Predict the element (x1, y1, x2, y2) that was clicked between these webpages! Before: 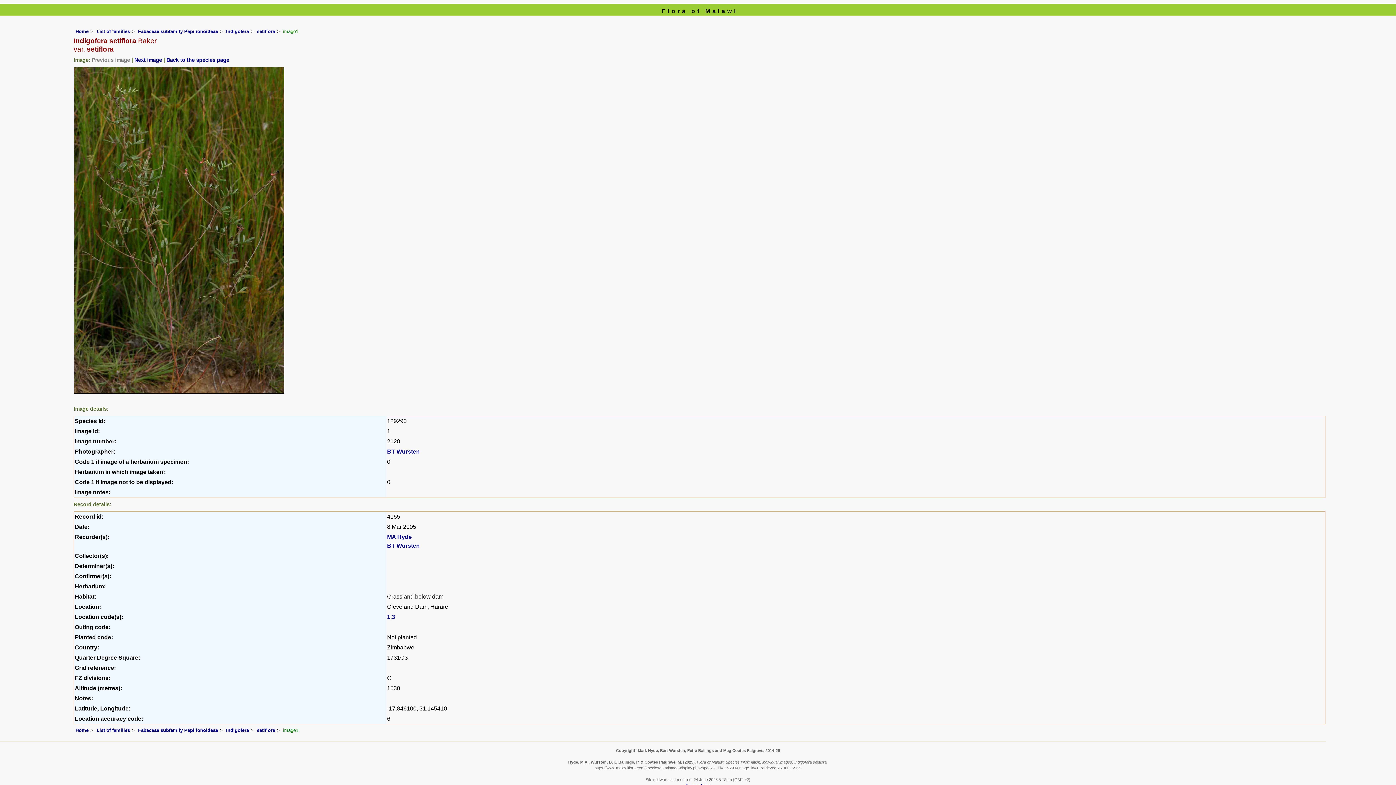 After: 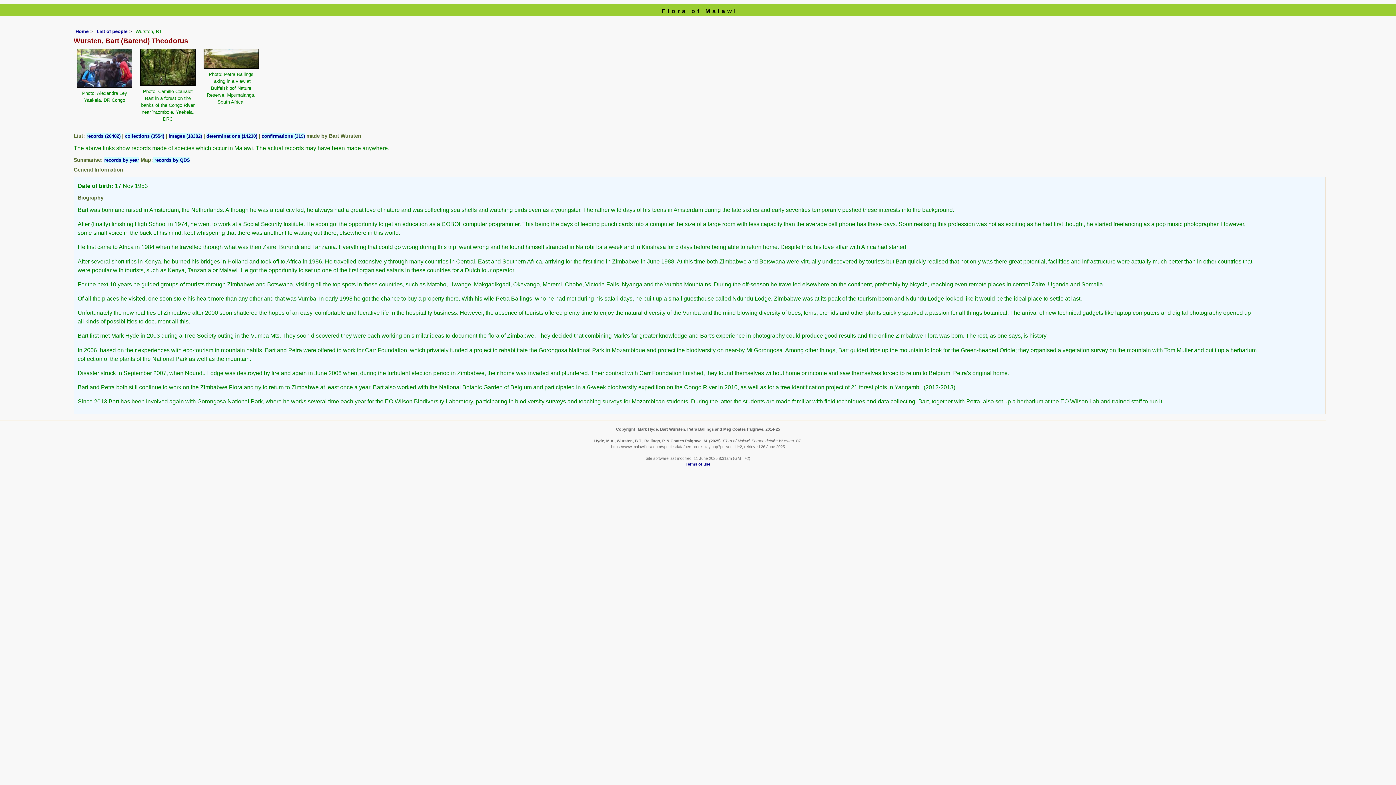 Action: label: BT Wursten bbox: (387, 542, 419, 549)